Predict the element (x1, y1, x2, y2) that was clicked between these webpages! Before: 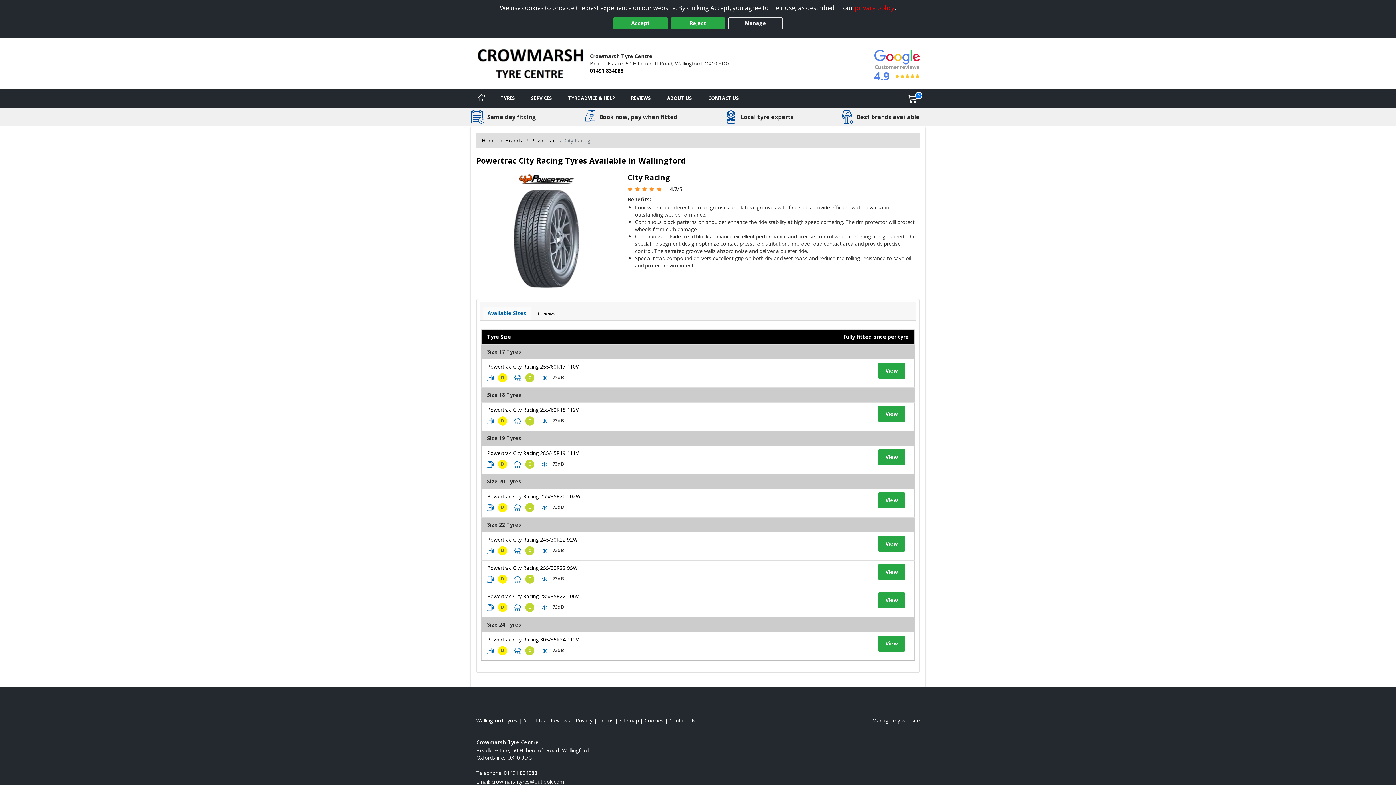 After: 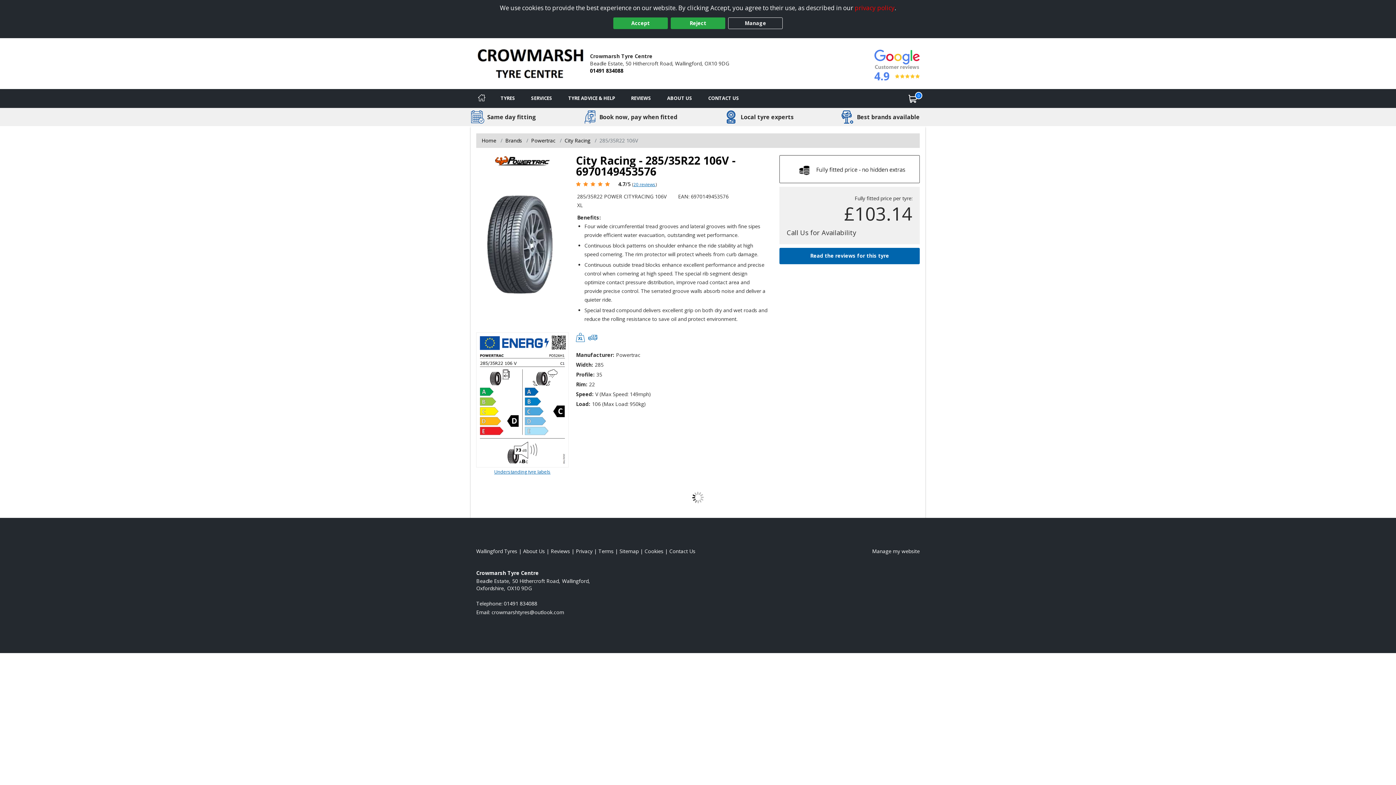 Action: label: View tyre details bbox: (878, 592, 905, 608)